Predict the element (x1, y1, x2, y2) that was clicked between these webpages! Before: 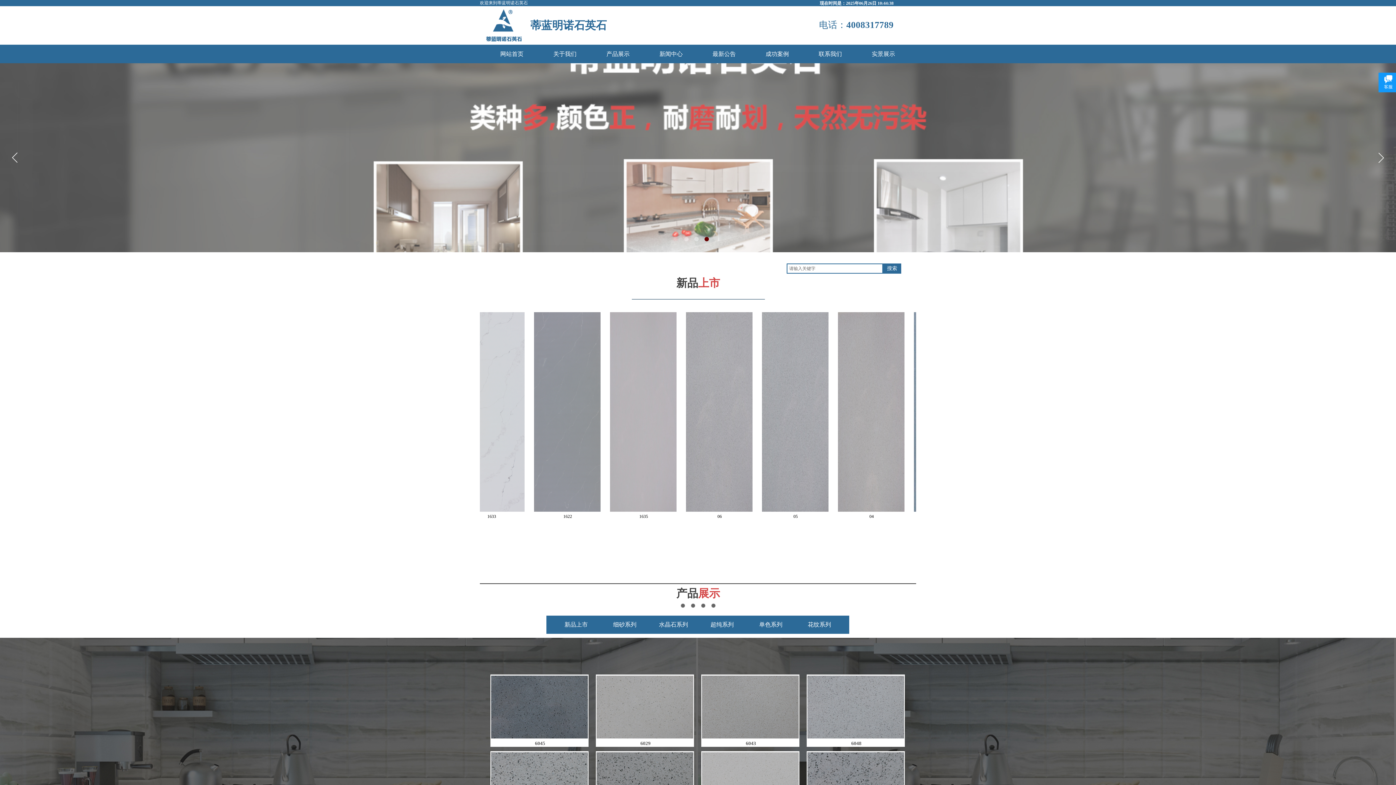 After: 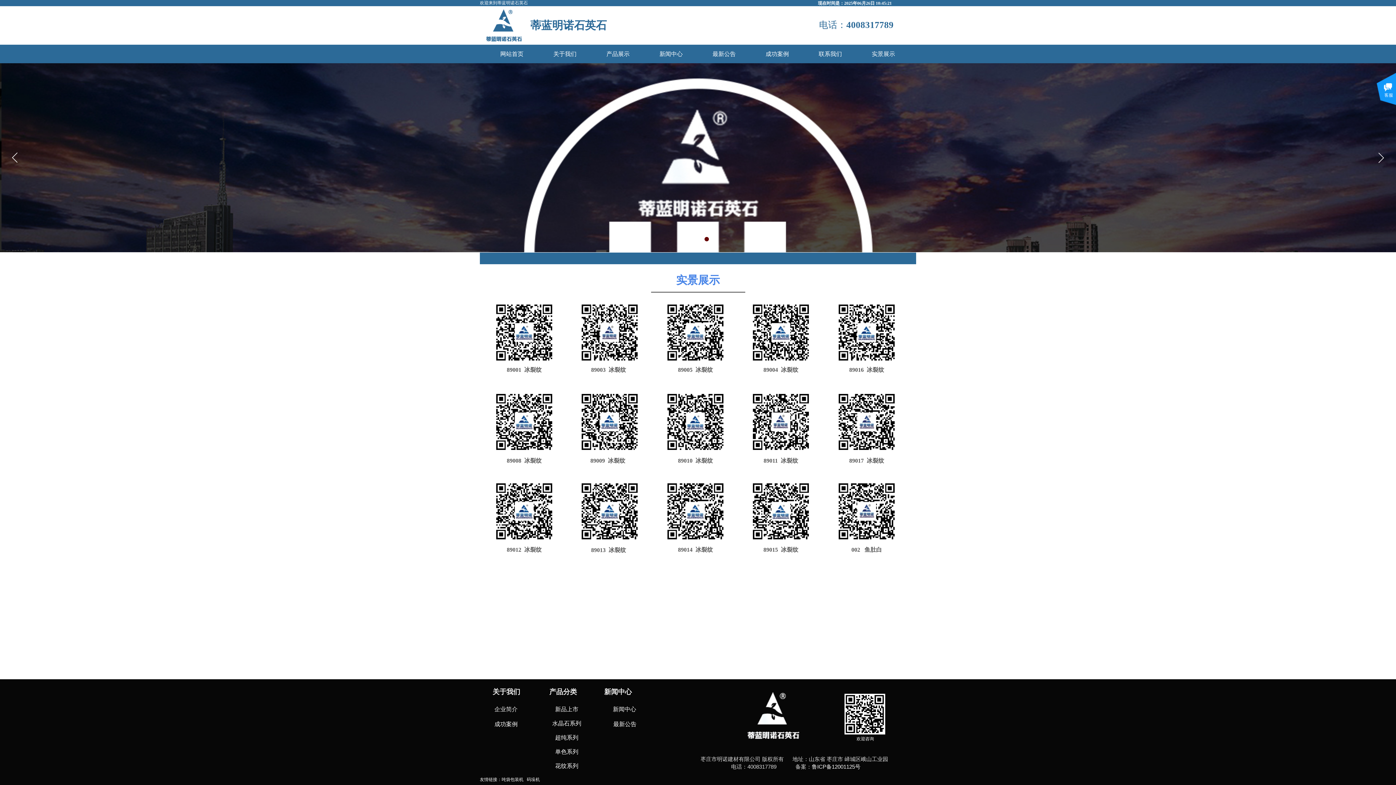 Action: label: 实景展示 bbox: (857, 45, 910, 63)